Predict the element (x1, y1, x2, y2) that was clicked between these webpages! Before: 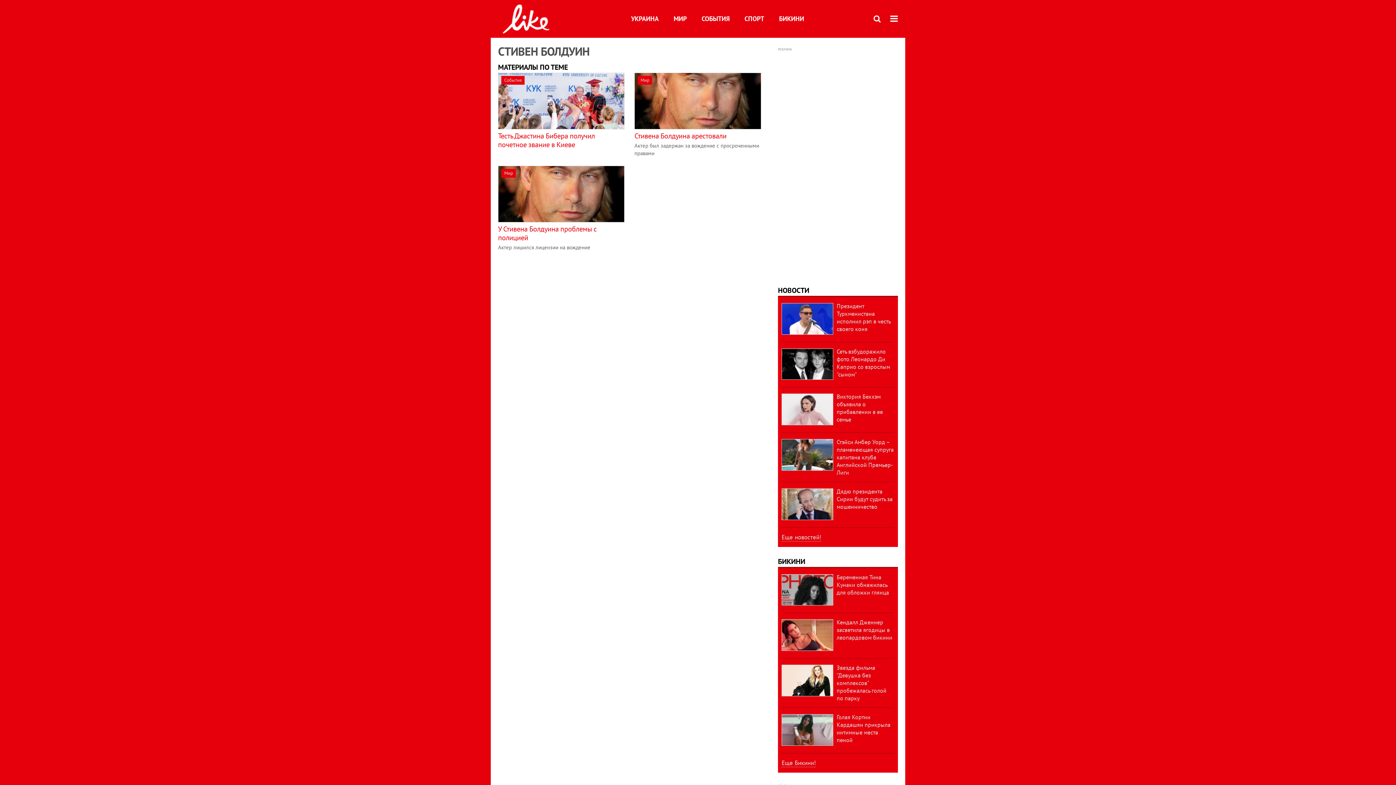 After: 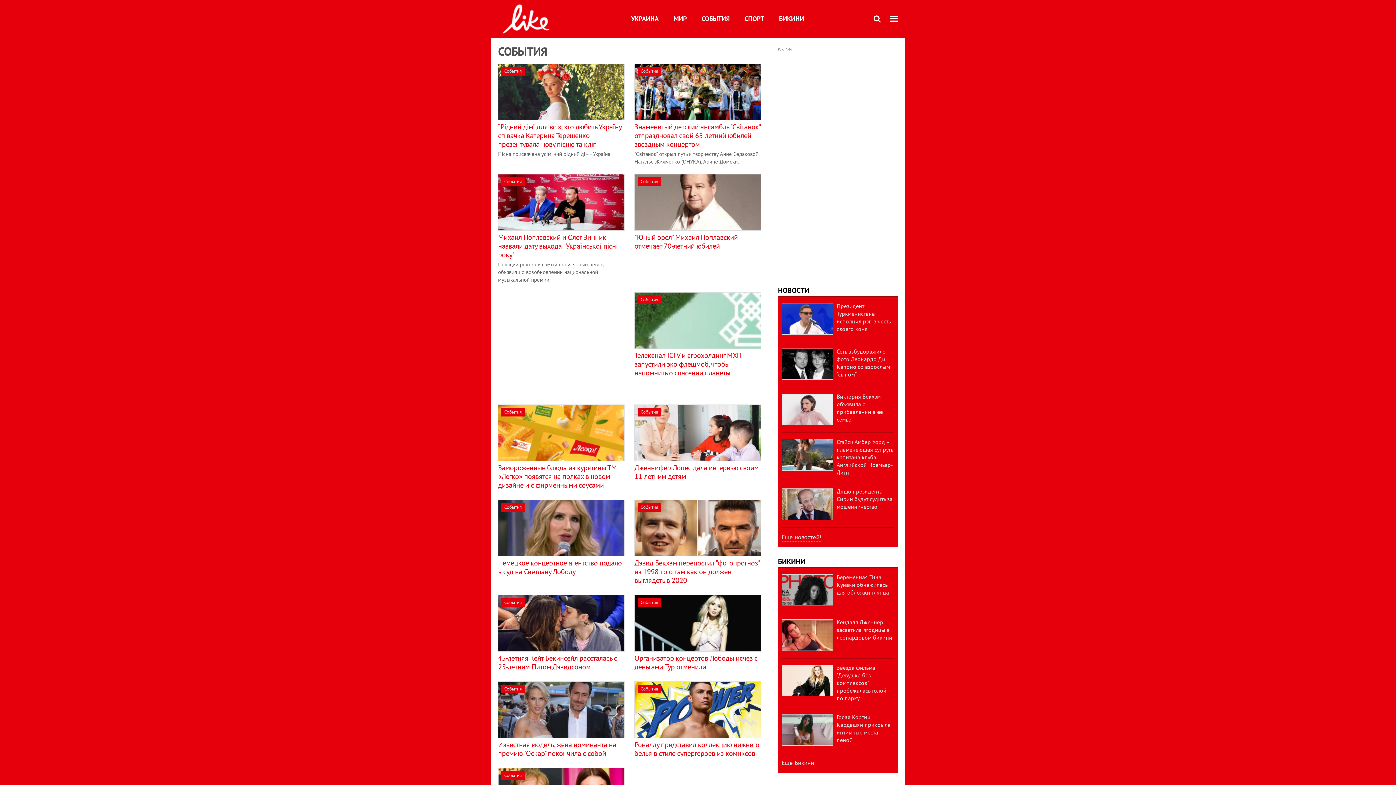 Action: label: СОБЫТИЯ bbox: (701, 14, 729, 22)